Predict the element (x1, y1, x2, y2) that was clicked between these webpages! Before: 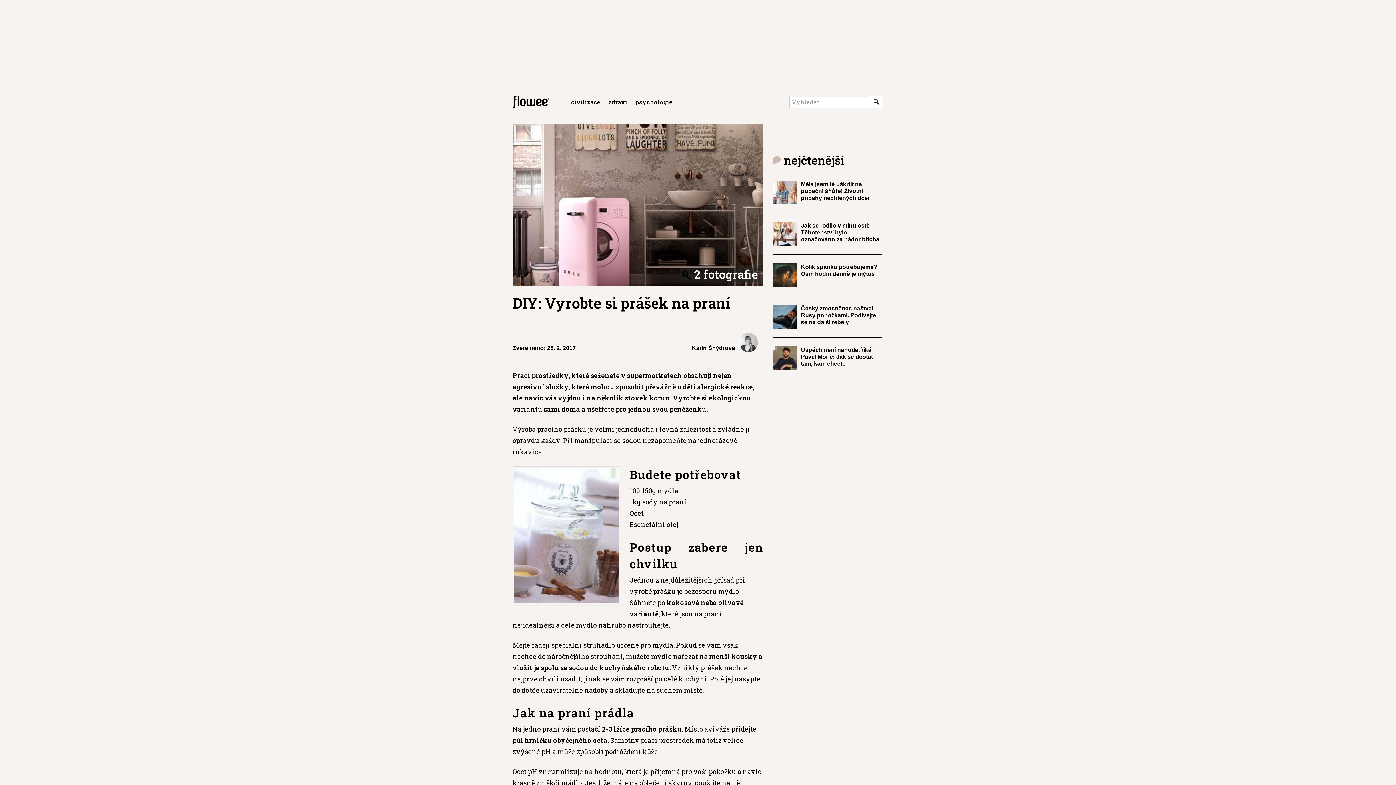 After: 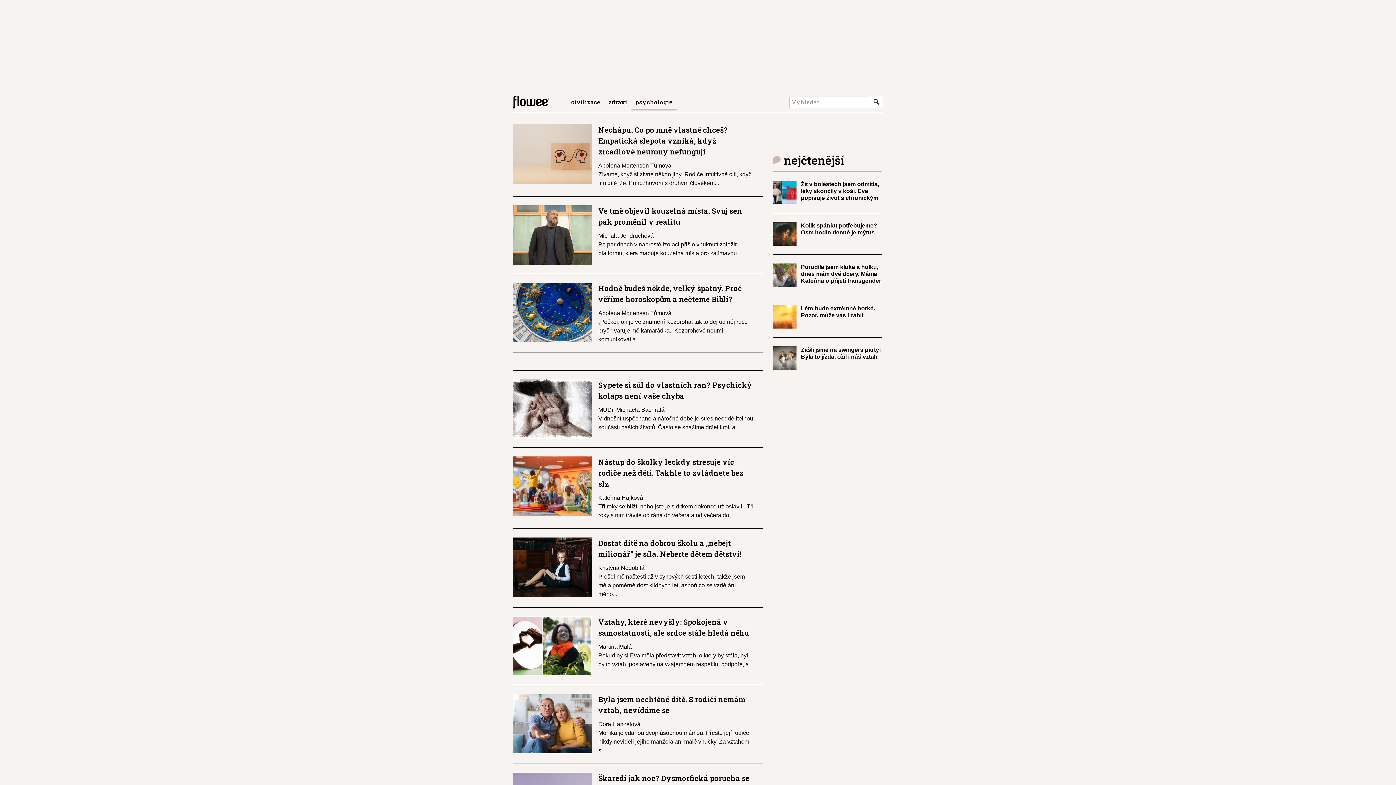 Action: label: psychologie bbox: (631, 95, 676, 110)